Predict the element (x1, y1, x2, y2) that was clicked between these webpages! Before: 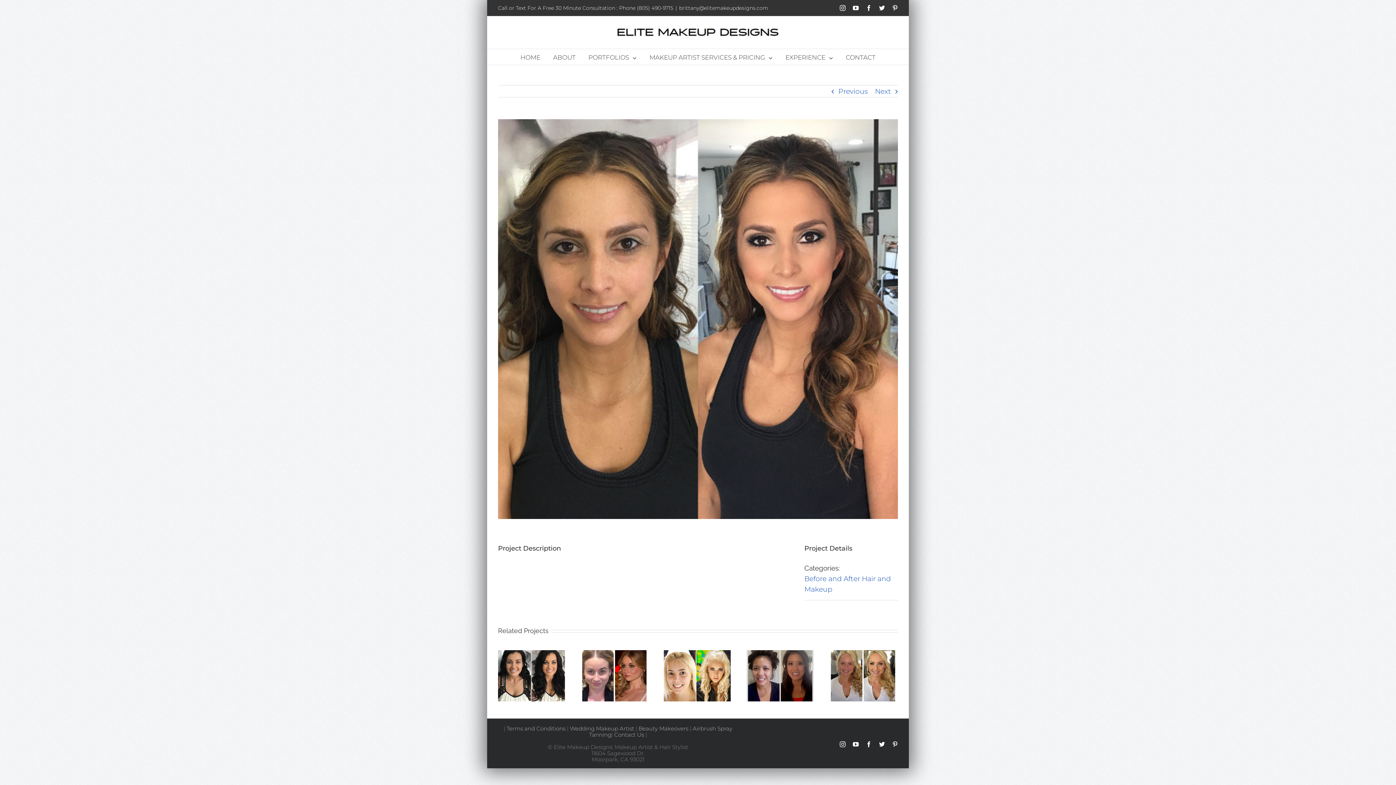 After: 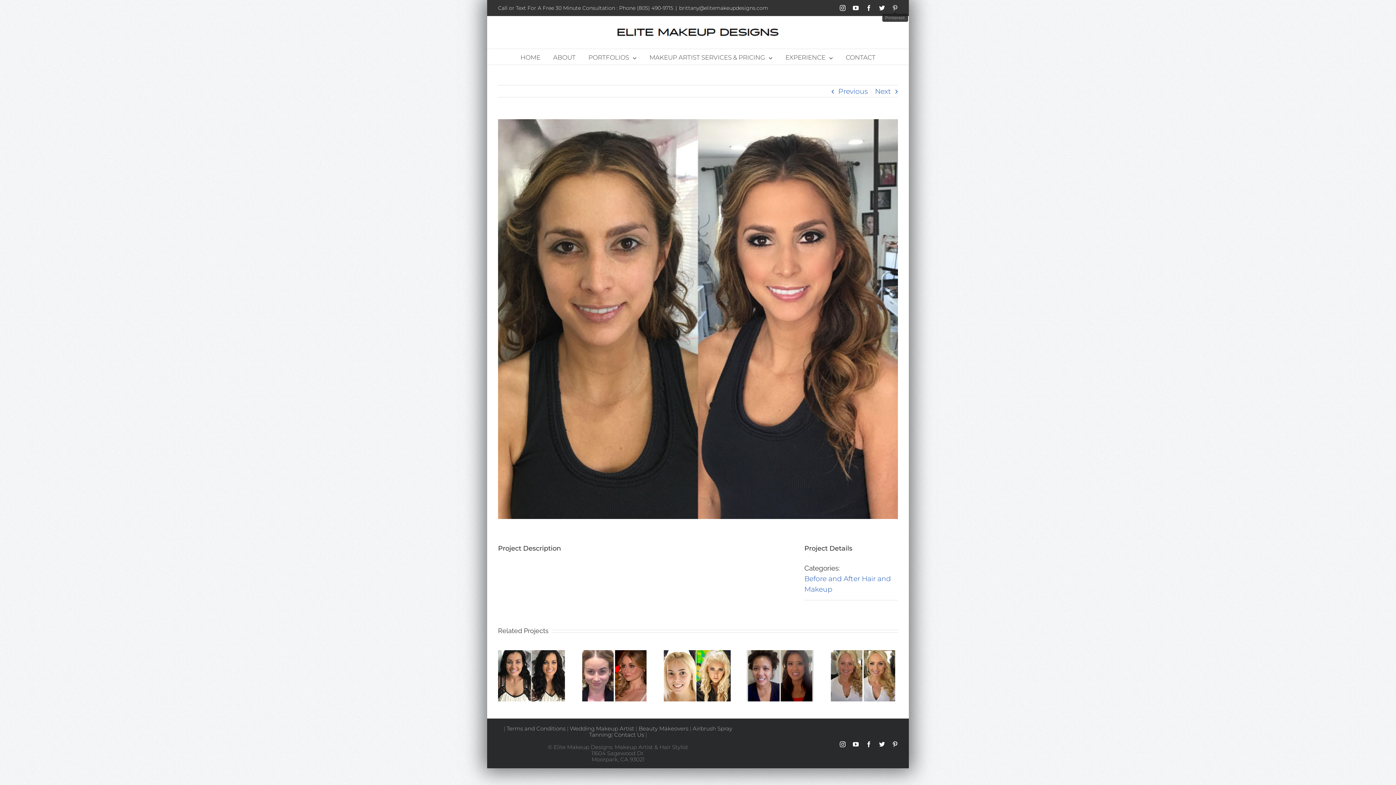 Action: bbox: (892, 5, 898, 10) label: Pinterest